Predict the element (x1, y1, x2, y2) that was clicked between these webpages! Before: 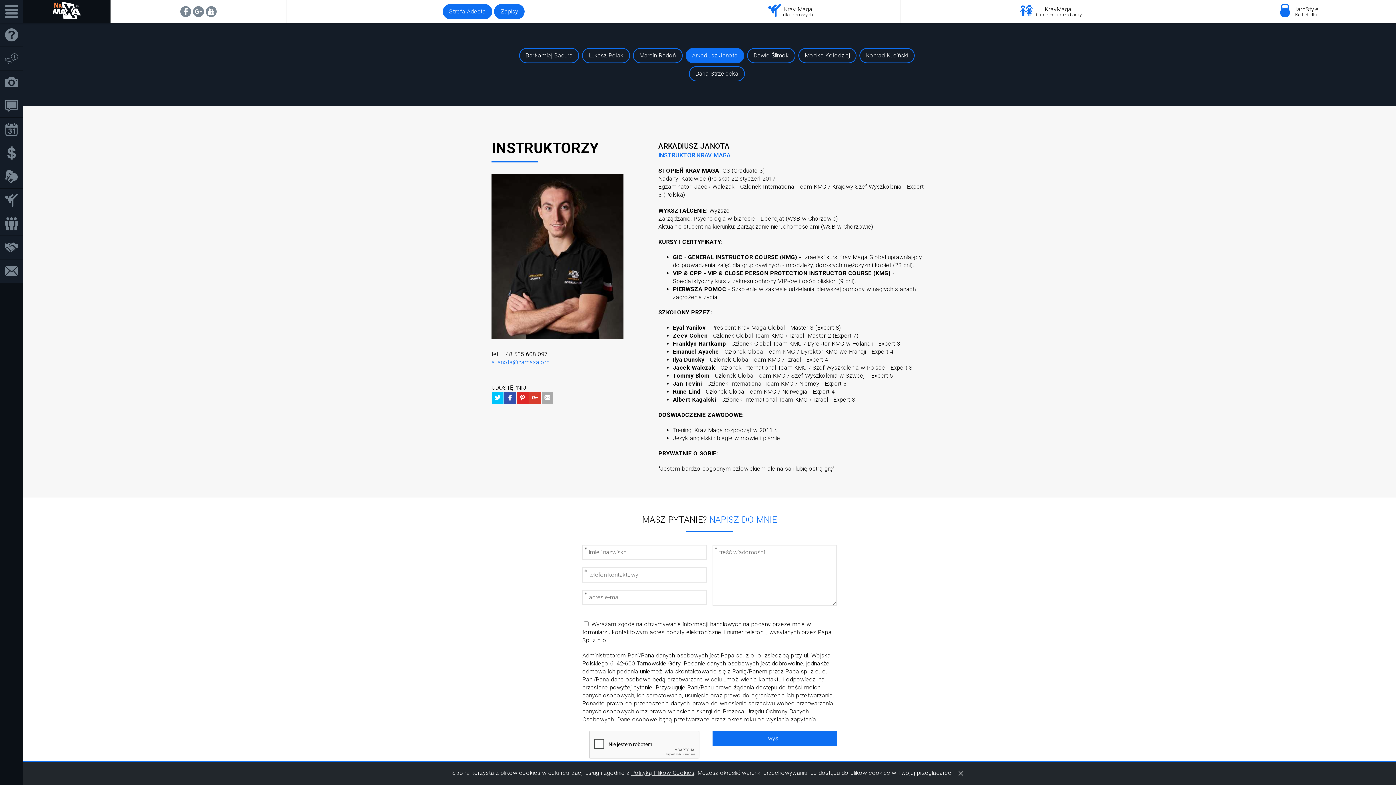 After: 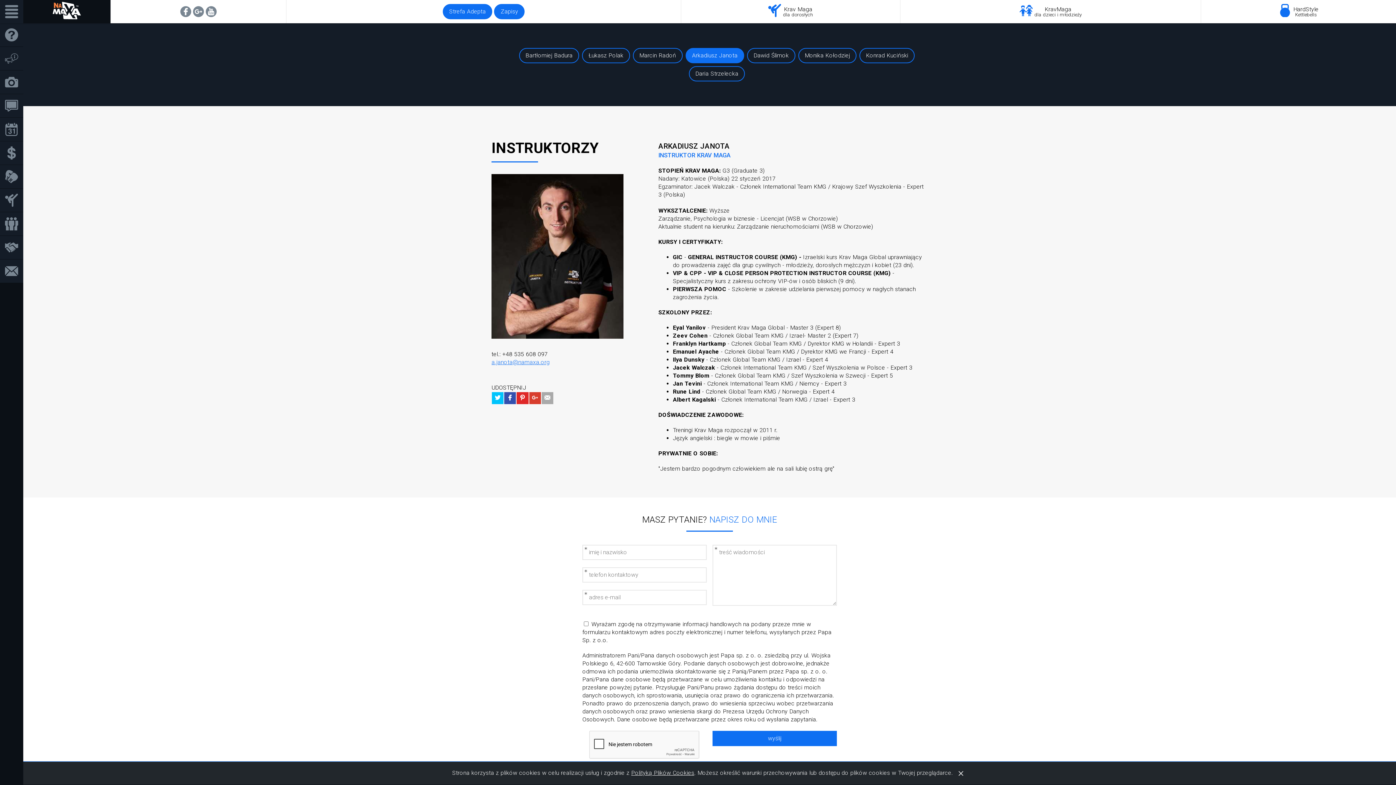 Action: label: a.janota@namaxa.org bbox: (491, 358, 549, 365)